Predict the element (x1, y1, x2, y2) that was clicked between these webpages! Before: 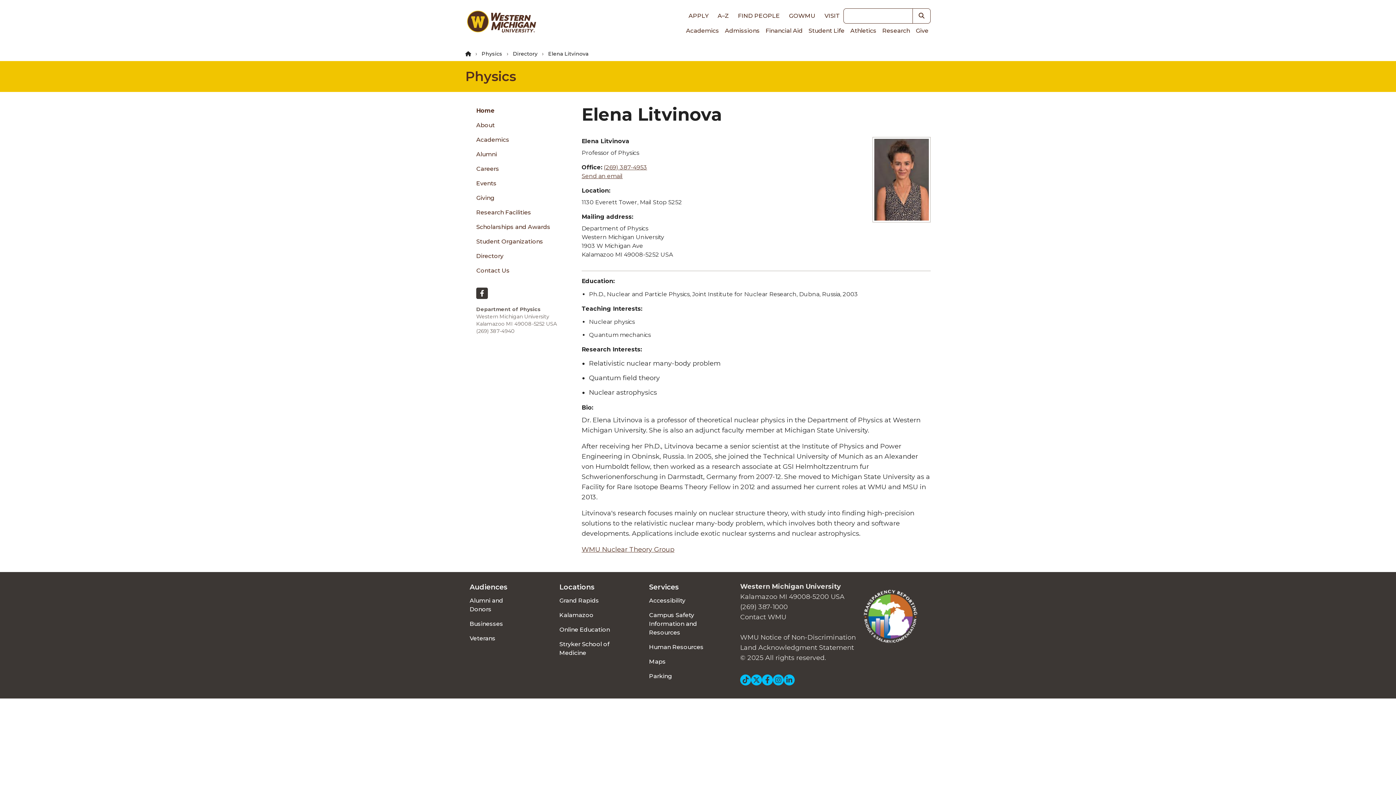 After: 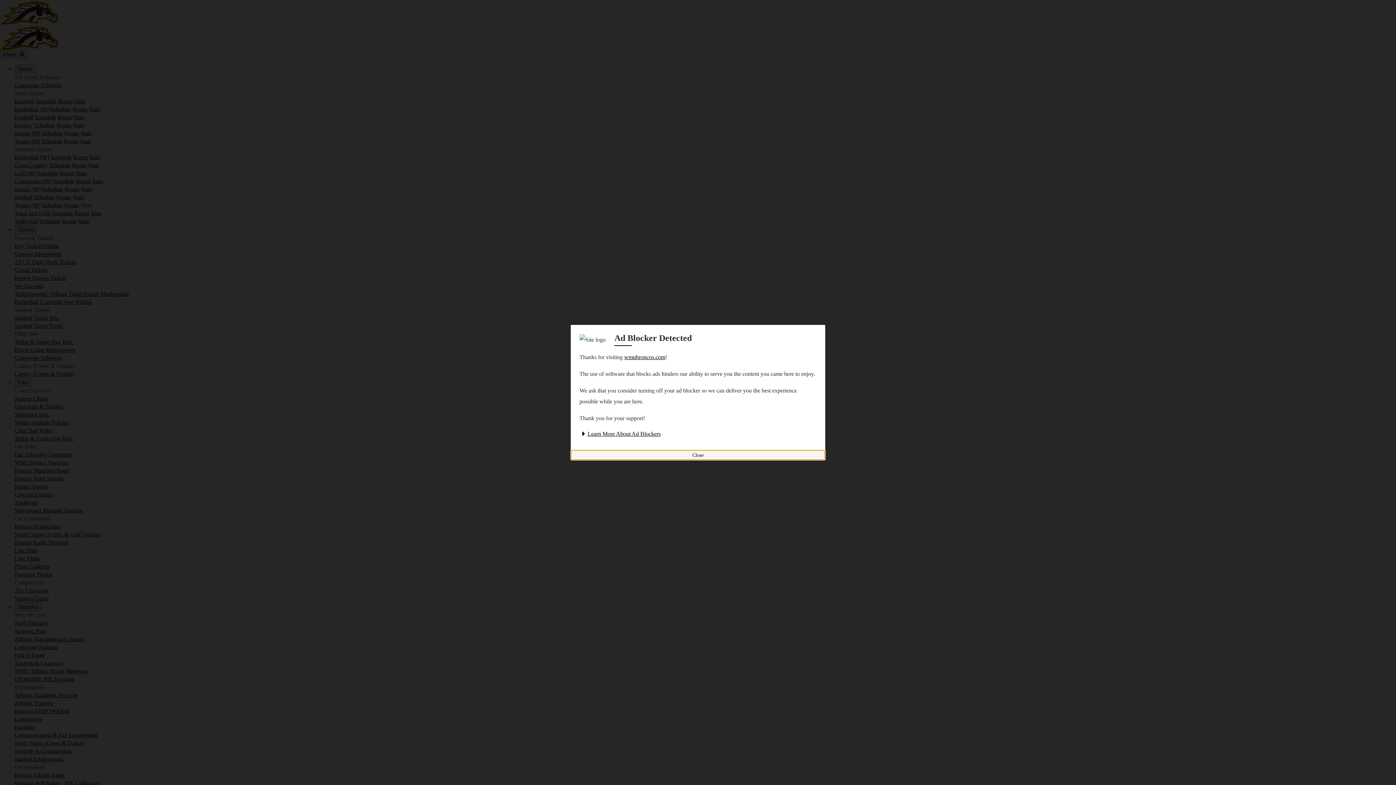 Action: label: Athletics bbox: (846, 23, 878, 38)